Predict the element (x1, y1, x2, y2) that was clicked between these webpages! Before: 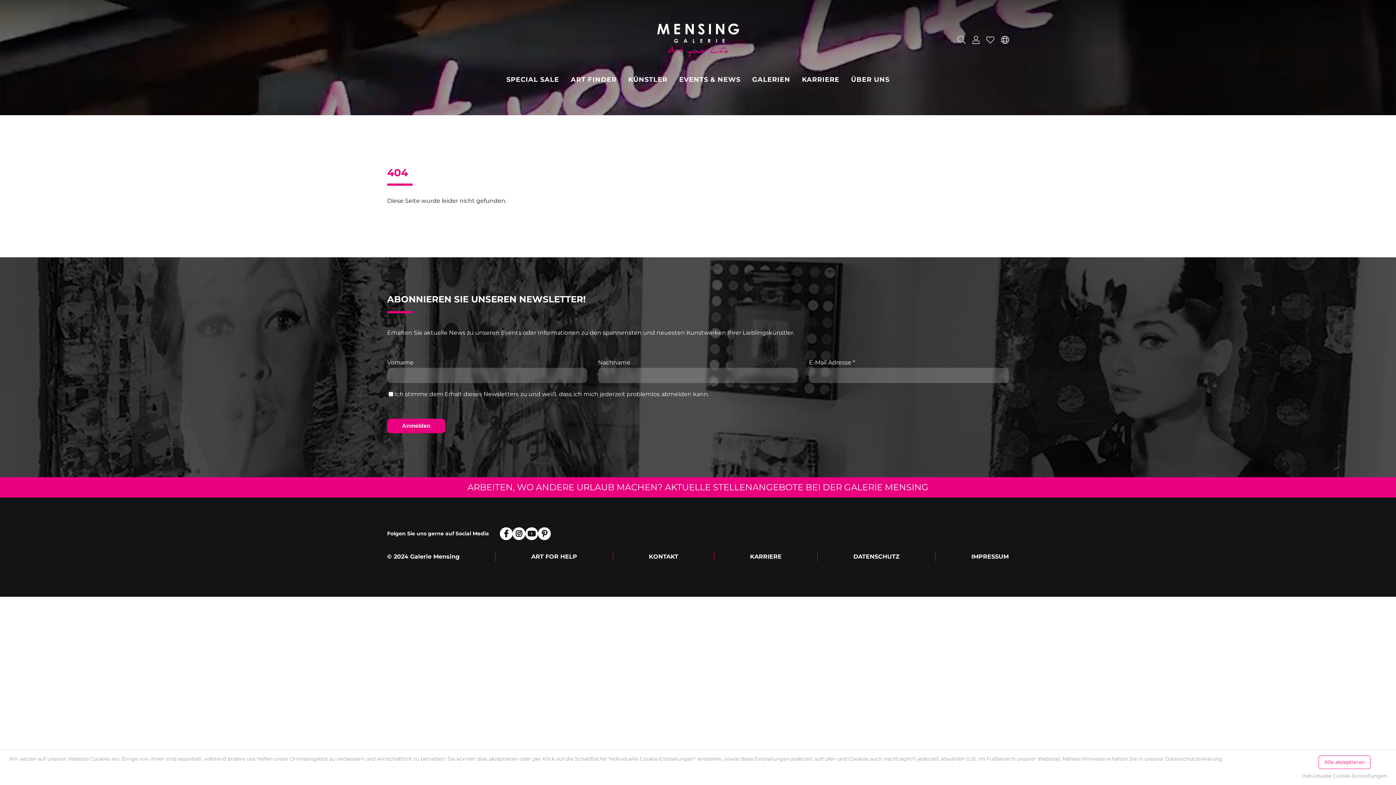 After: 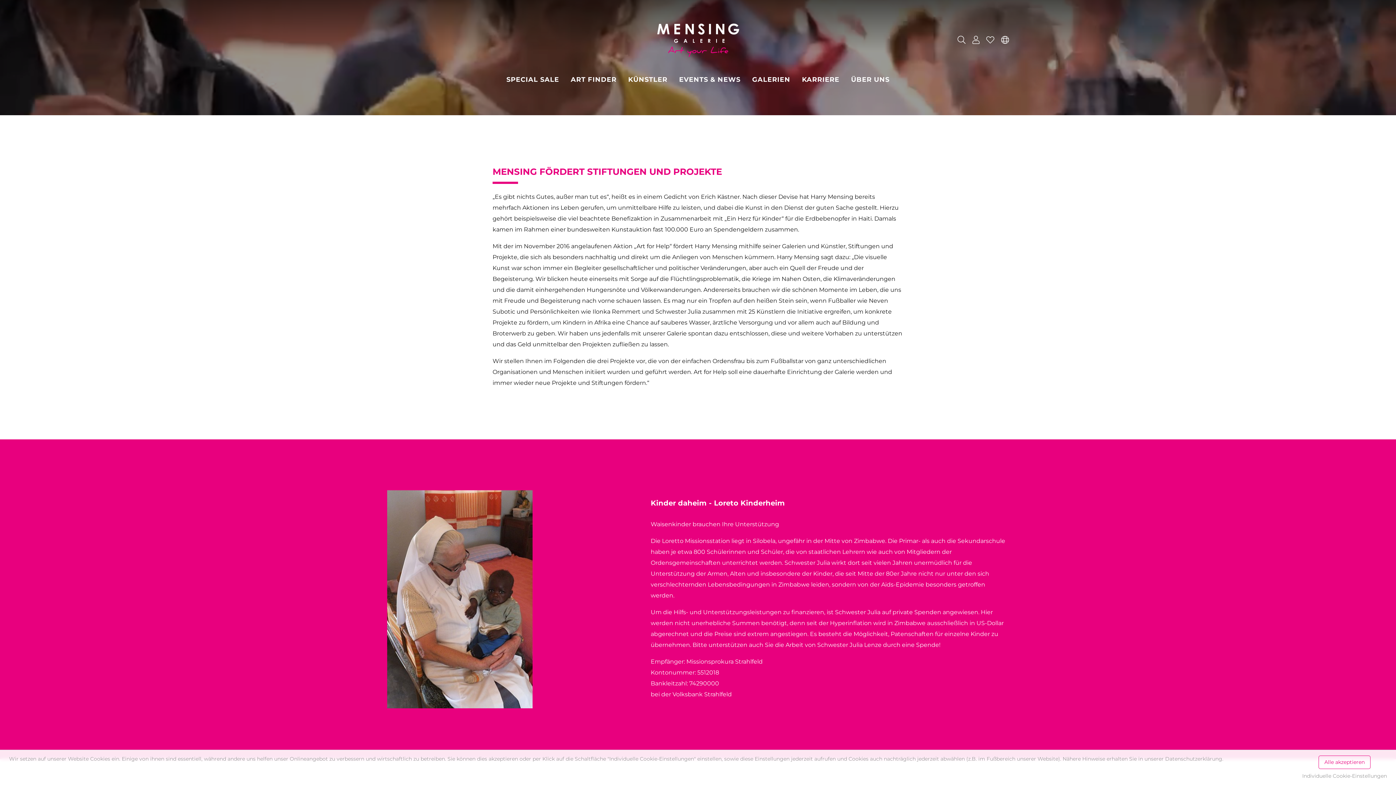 Action: label: ART FOR HELP bbox: (531, 553, 577, 560)